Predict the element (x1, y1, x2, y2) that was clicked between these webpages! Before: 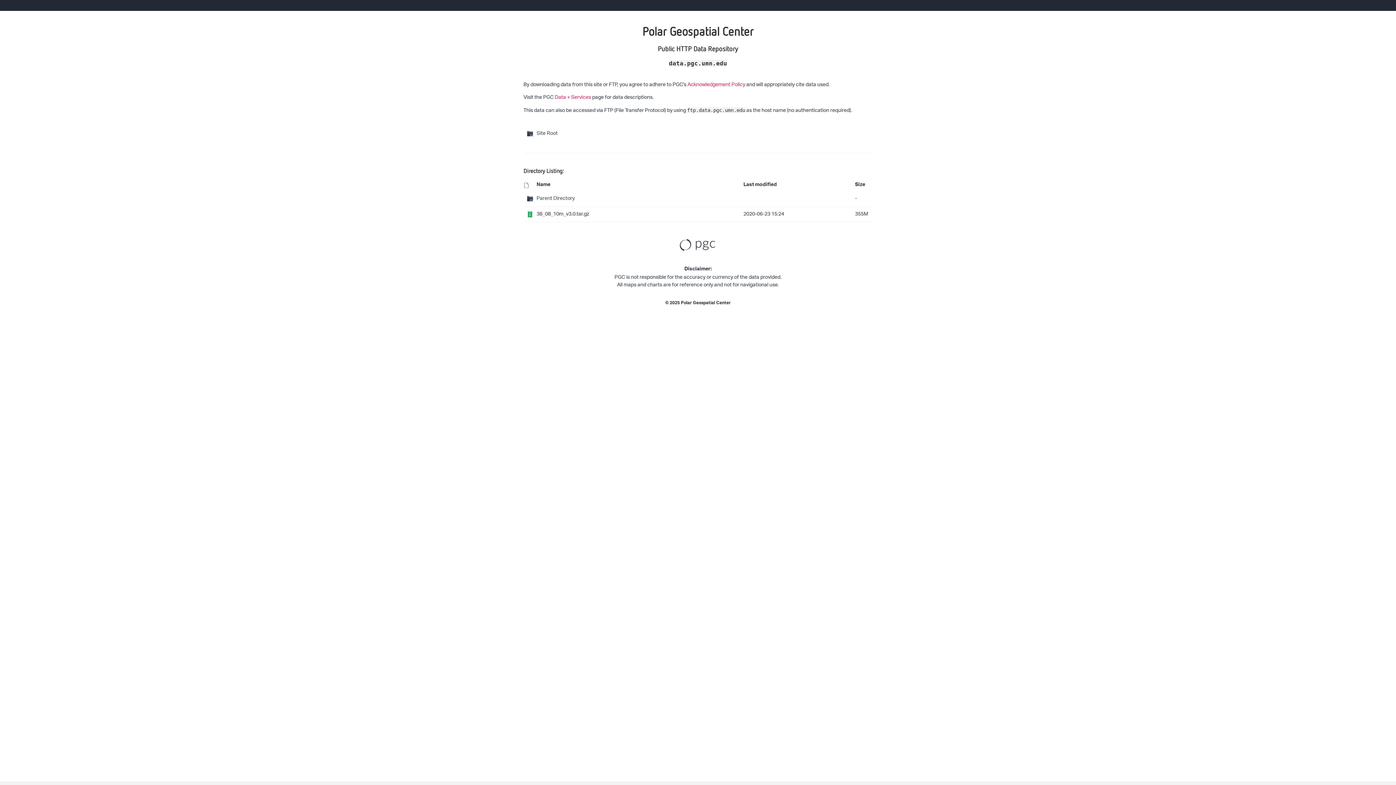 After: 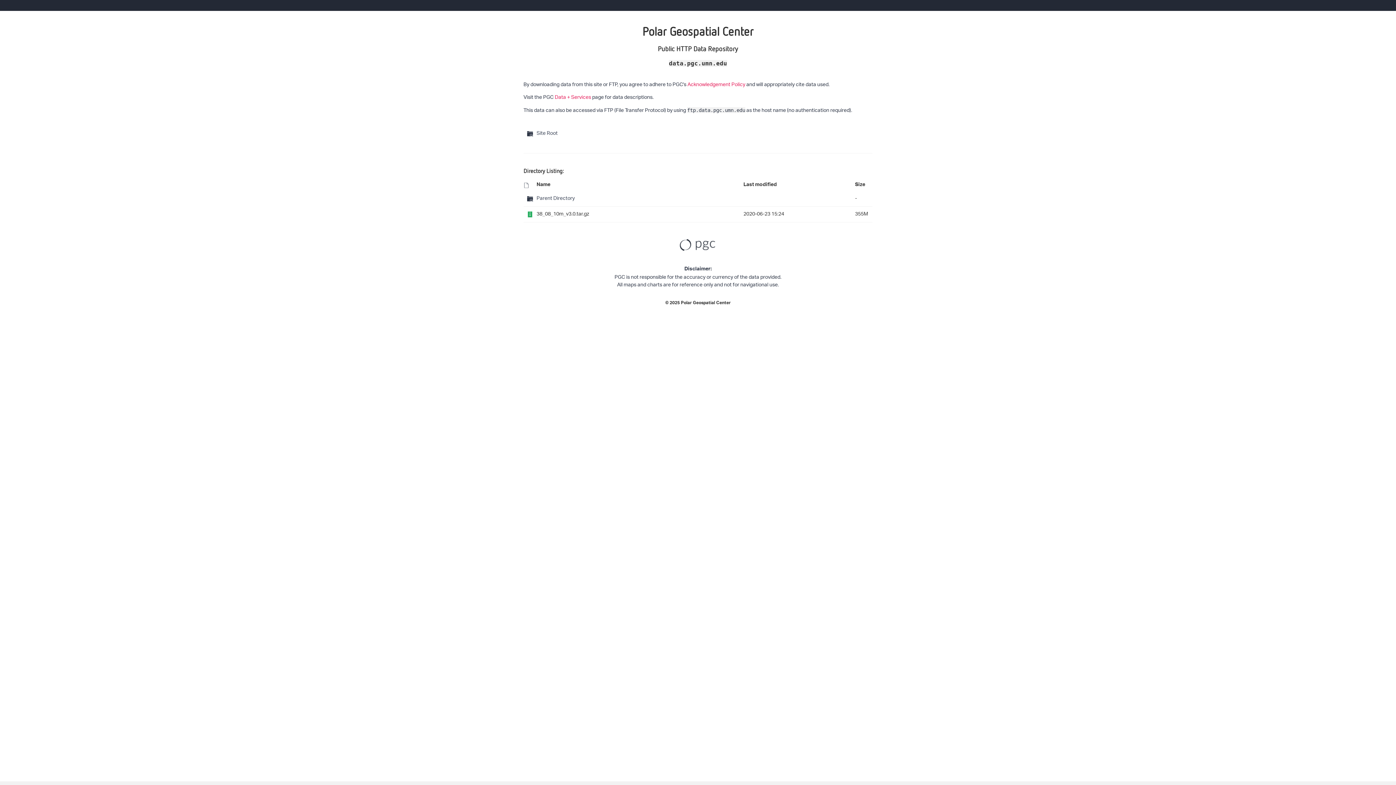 Action: label: Size bbox: (855, 180, 865, 190)